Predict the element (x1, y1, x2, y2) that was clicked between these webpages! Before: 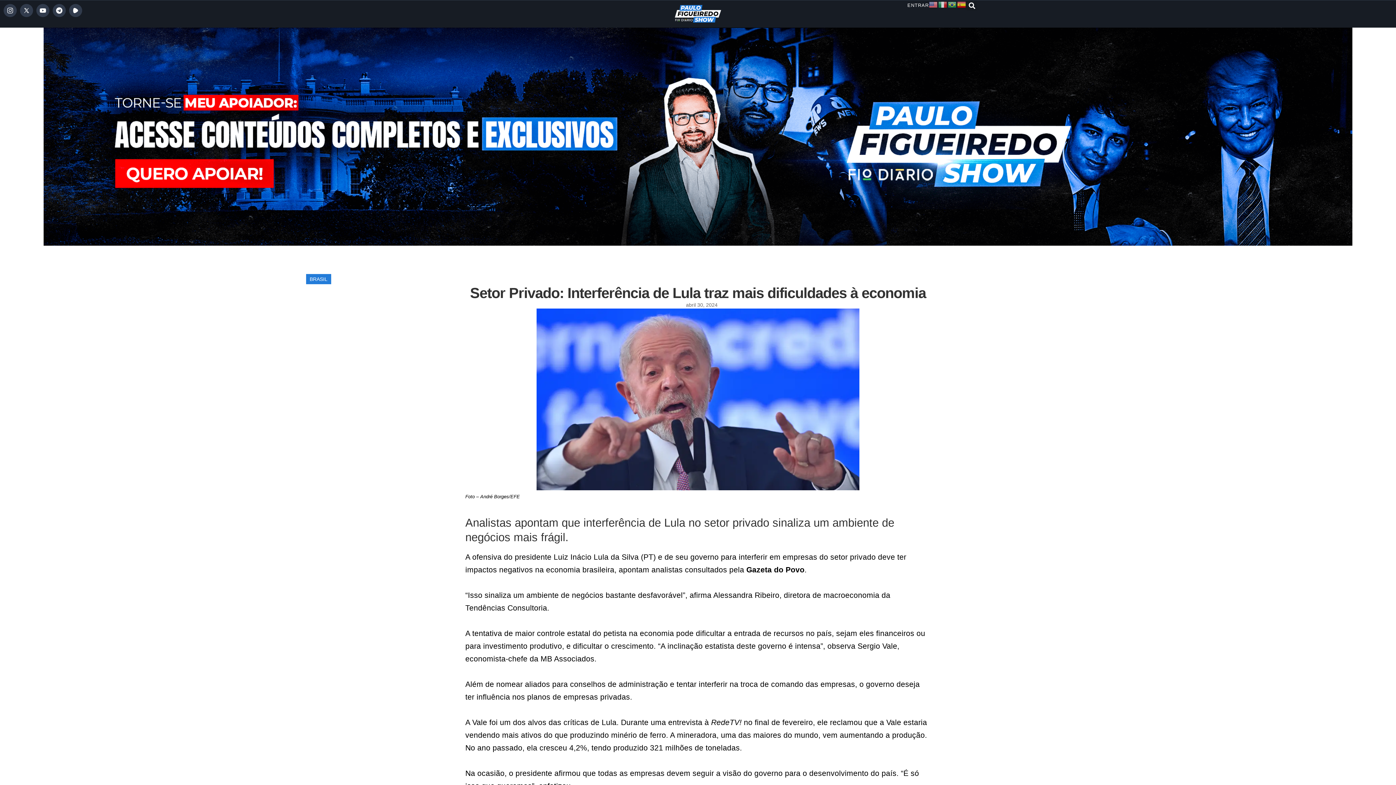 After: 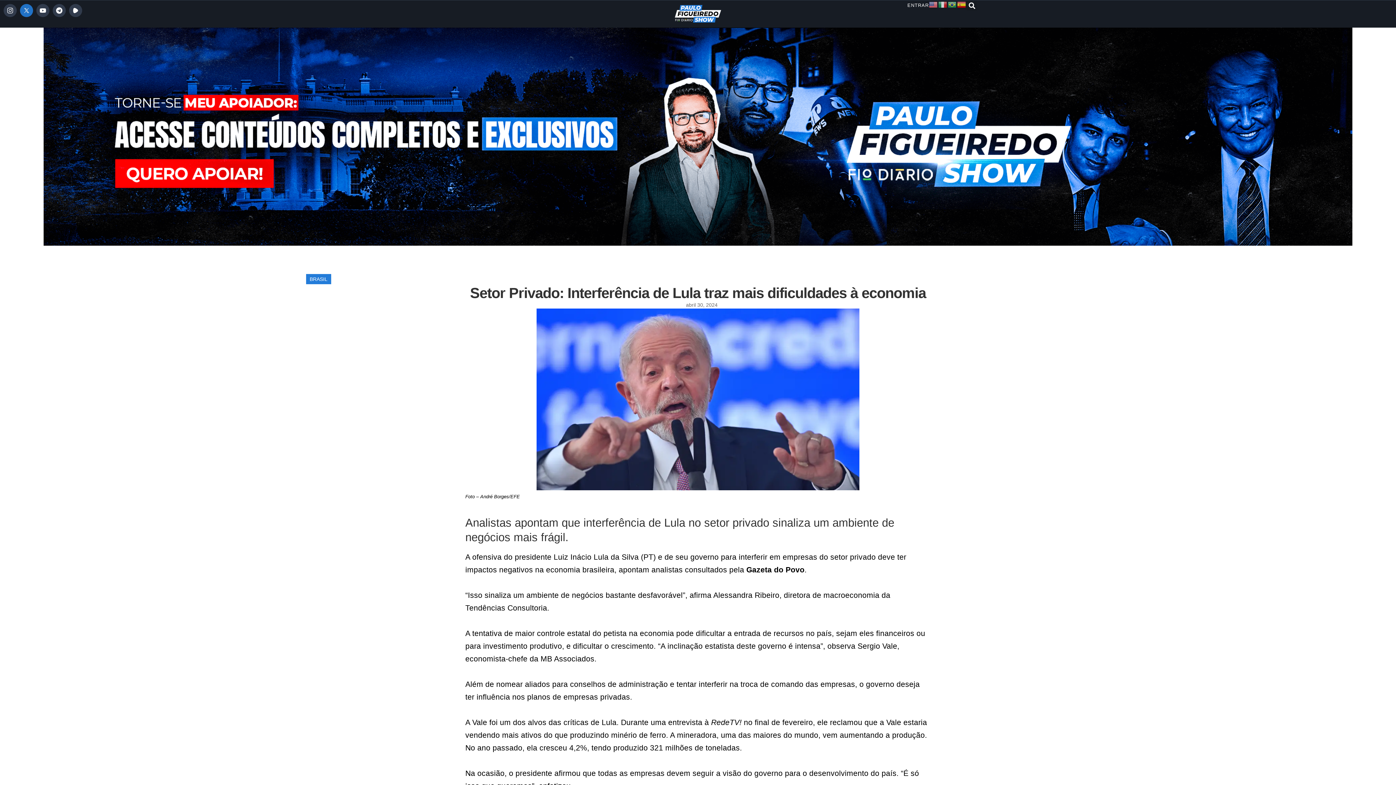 Action: bbox: (20, 4, 33, 17)